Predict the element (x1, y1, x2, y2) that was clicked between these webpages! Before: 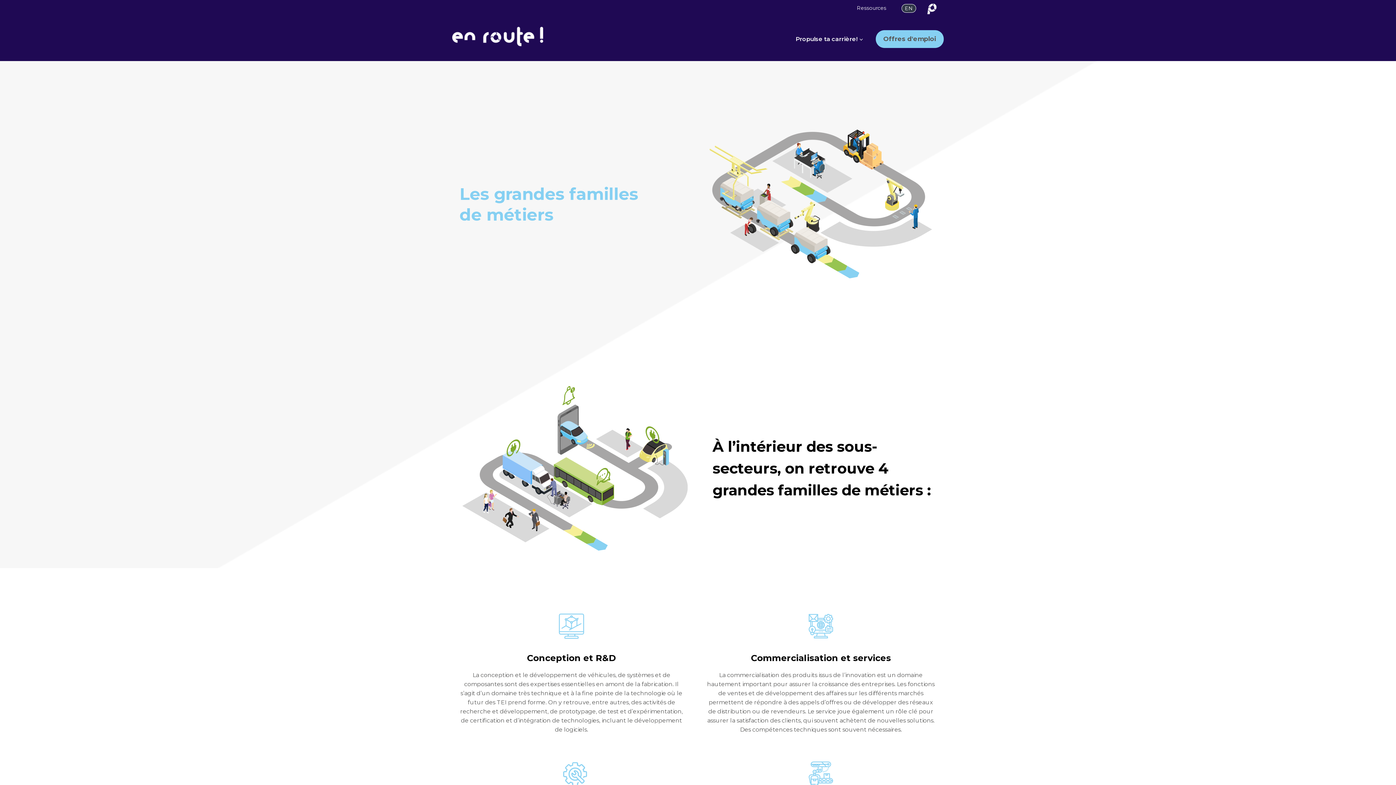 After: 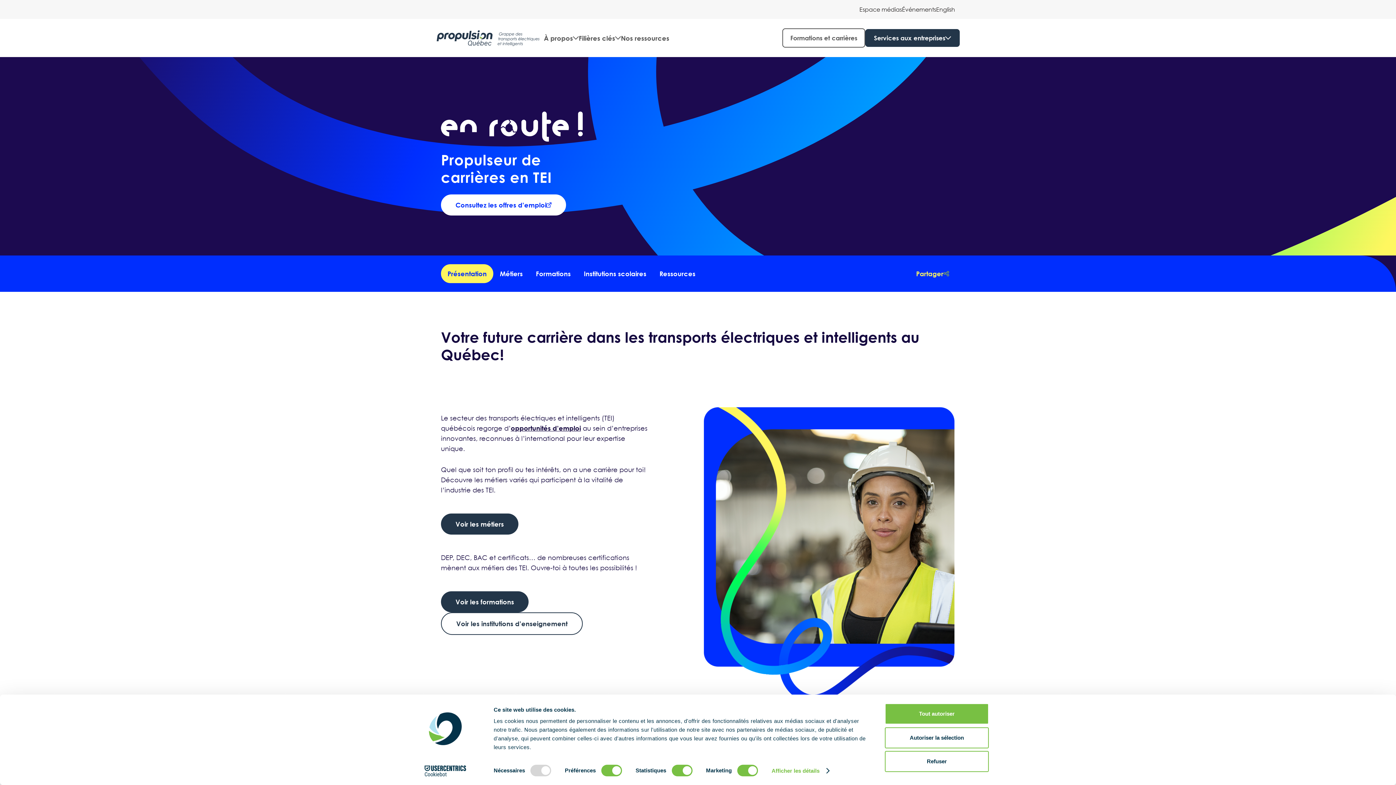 Action: bbox: (452, 2, 543, 46) label: En route - La destination carrières en transports électriques et intelligents